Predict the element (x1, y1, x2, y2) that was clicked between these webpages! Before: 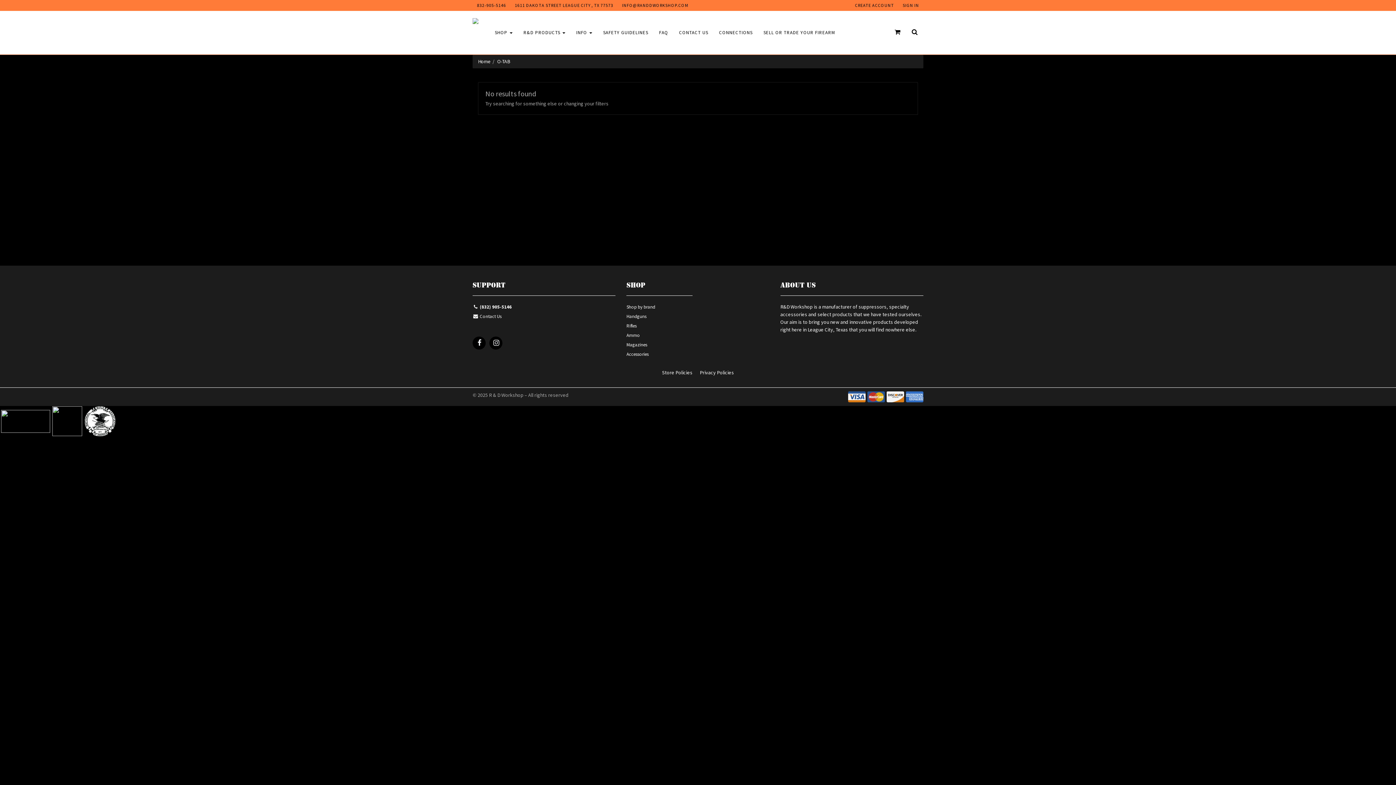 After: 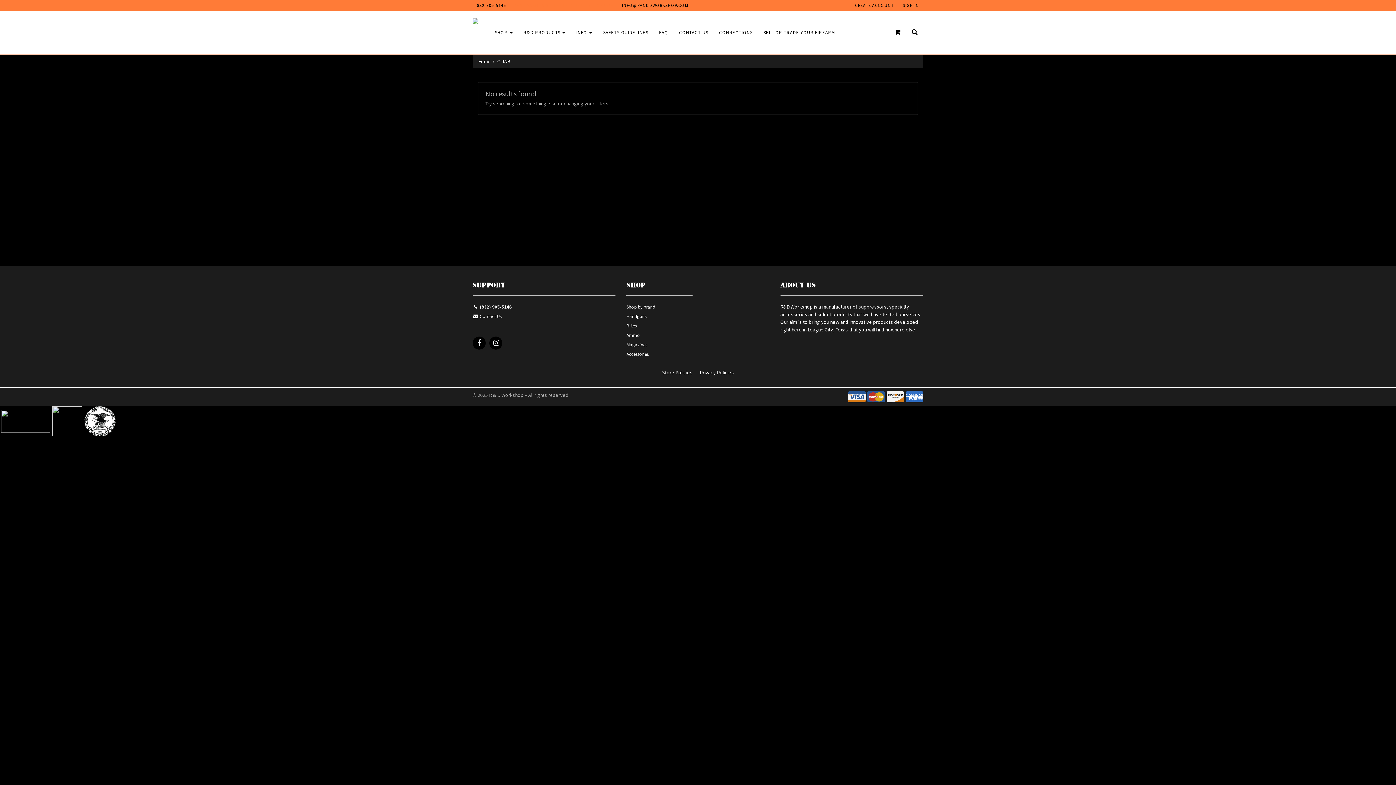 Action: label: 1611 DAKOTA STREET LEAGUE CITY , TX 77573 bbox: (510, 0, 617, 10)